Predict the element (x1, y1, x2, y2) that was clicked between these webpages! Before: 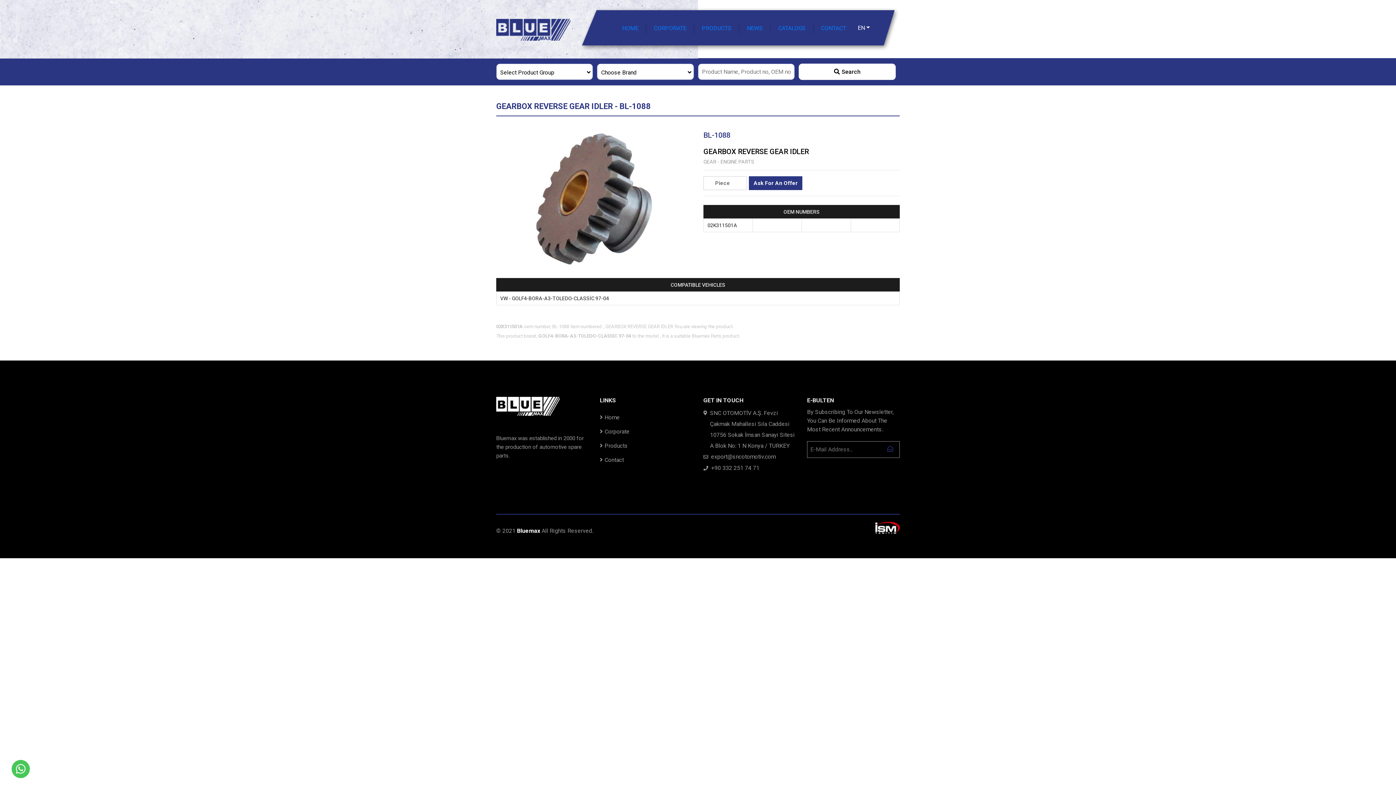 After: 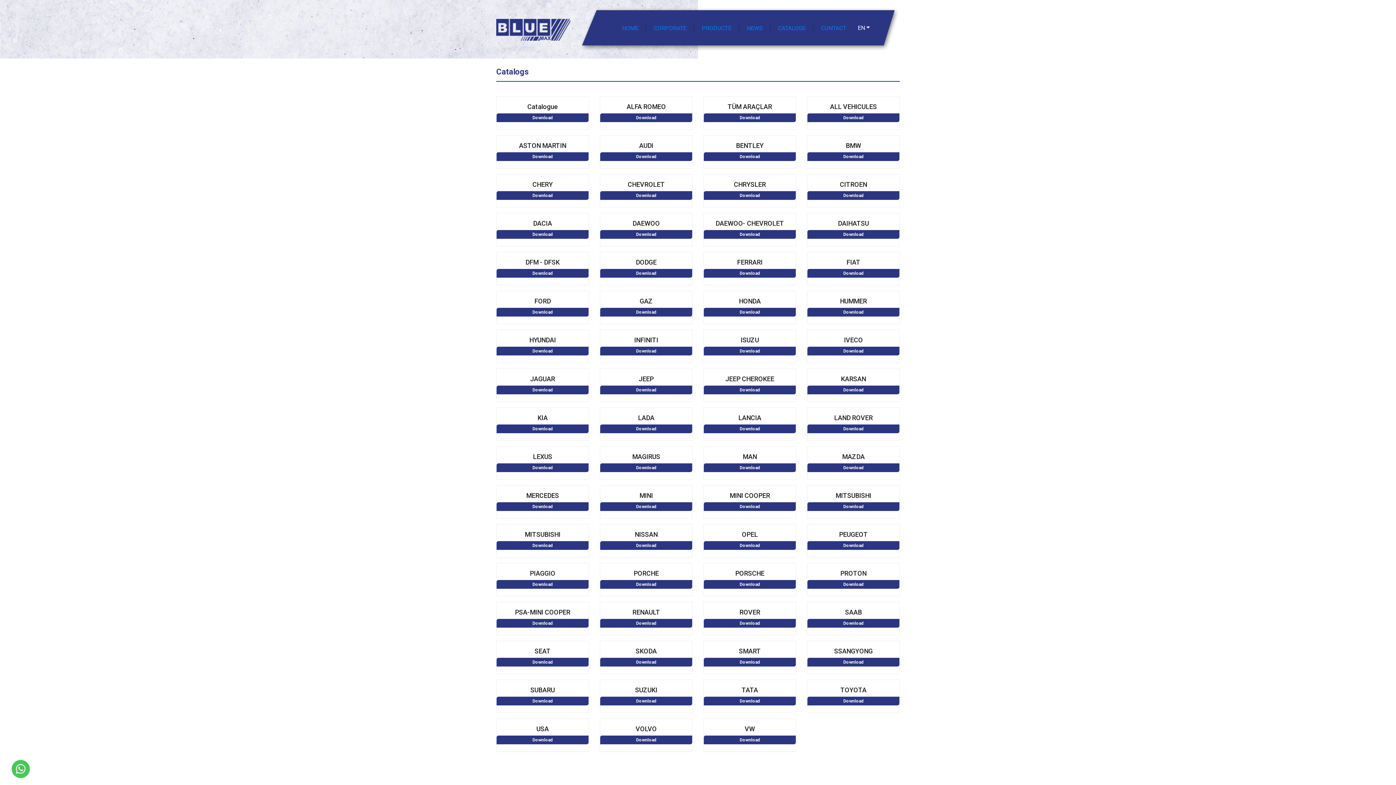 Action: bbox: (778, 24, 805, 31) label: CATALOGS